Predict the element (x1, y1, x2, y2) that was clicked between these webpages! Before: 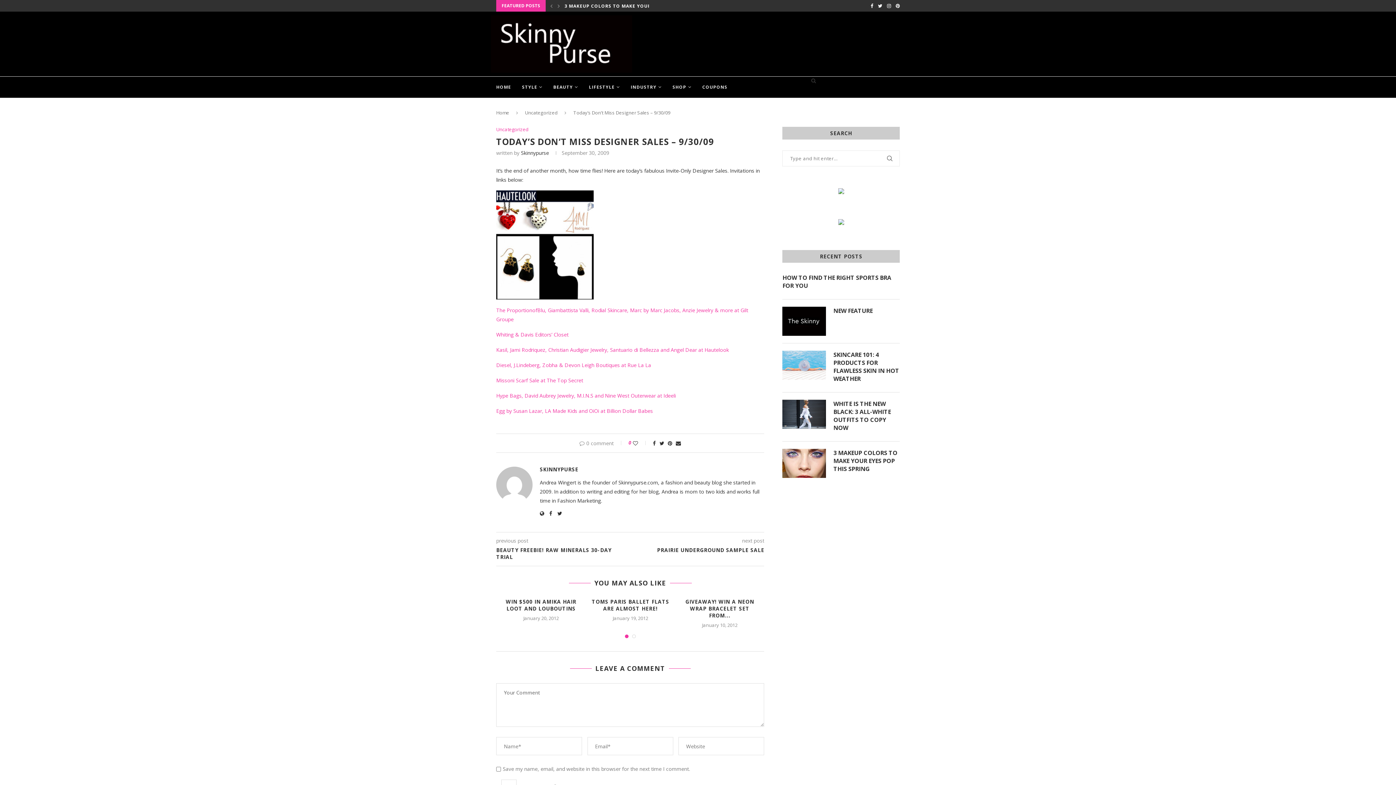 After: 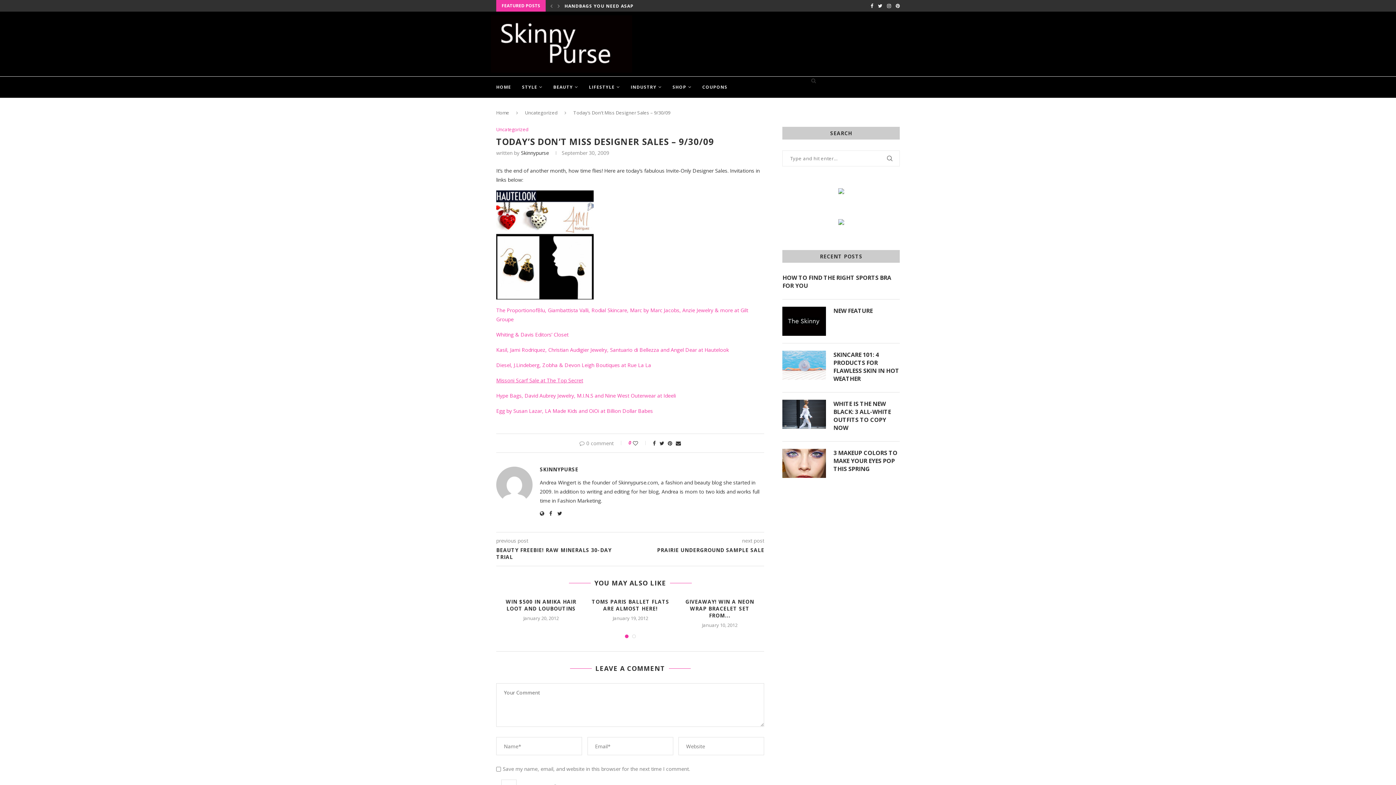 Action: bbox: (496, 377, 583, 384) label: Missoni Scarf Sale at The Top Secret